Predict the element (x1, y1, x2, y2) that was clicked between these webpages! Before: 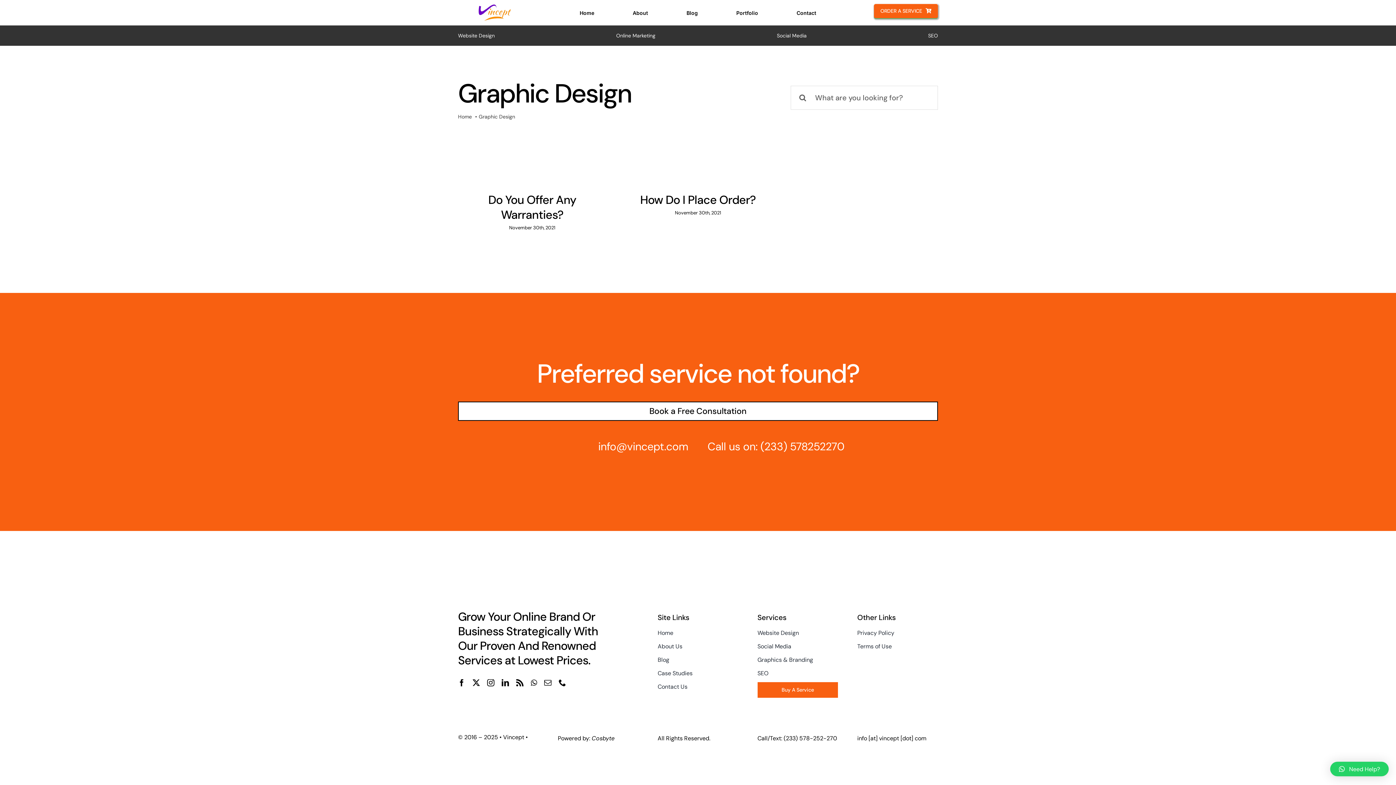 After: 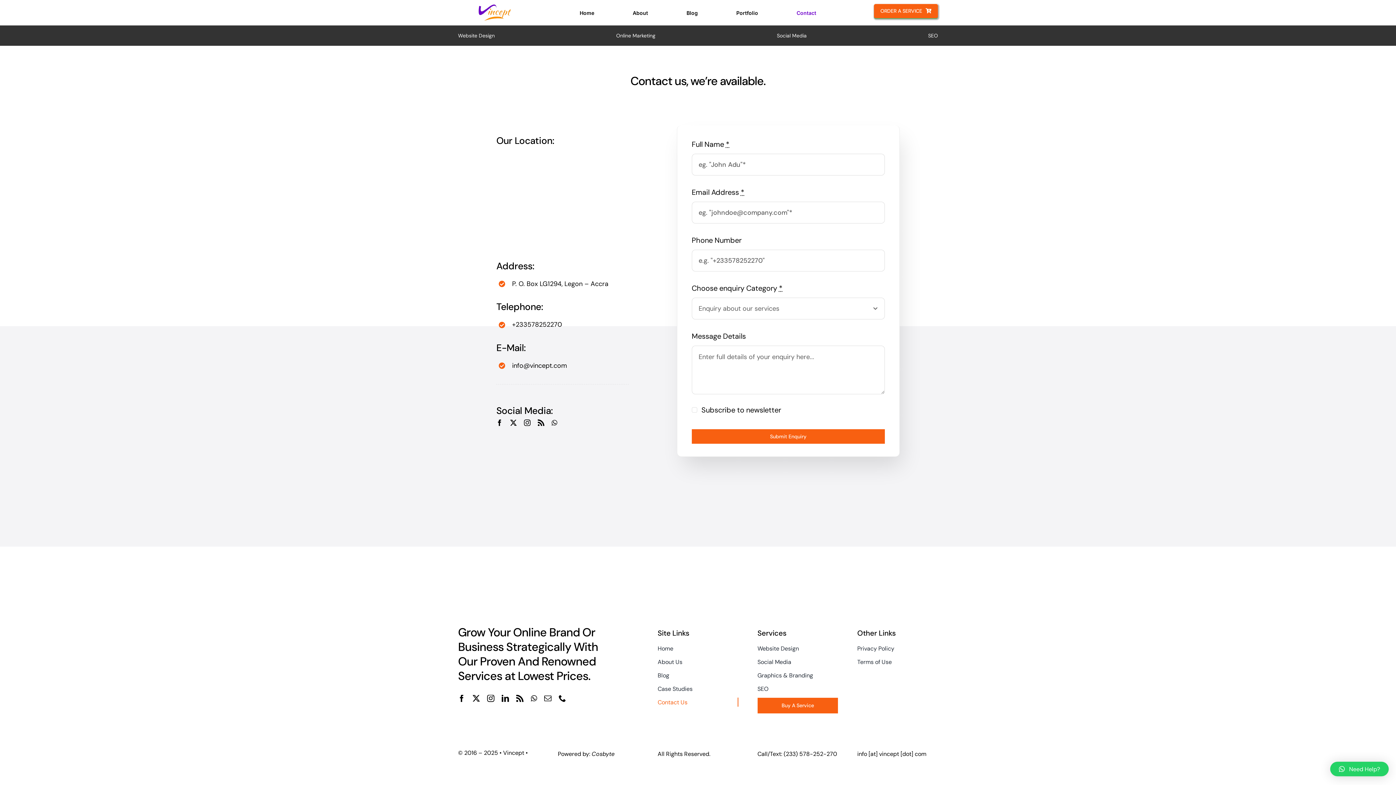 Action: label: Book a Free Consultation bbox: (458, 401, 938, 421)